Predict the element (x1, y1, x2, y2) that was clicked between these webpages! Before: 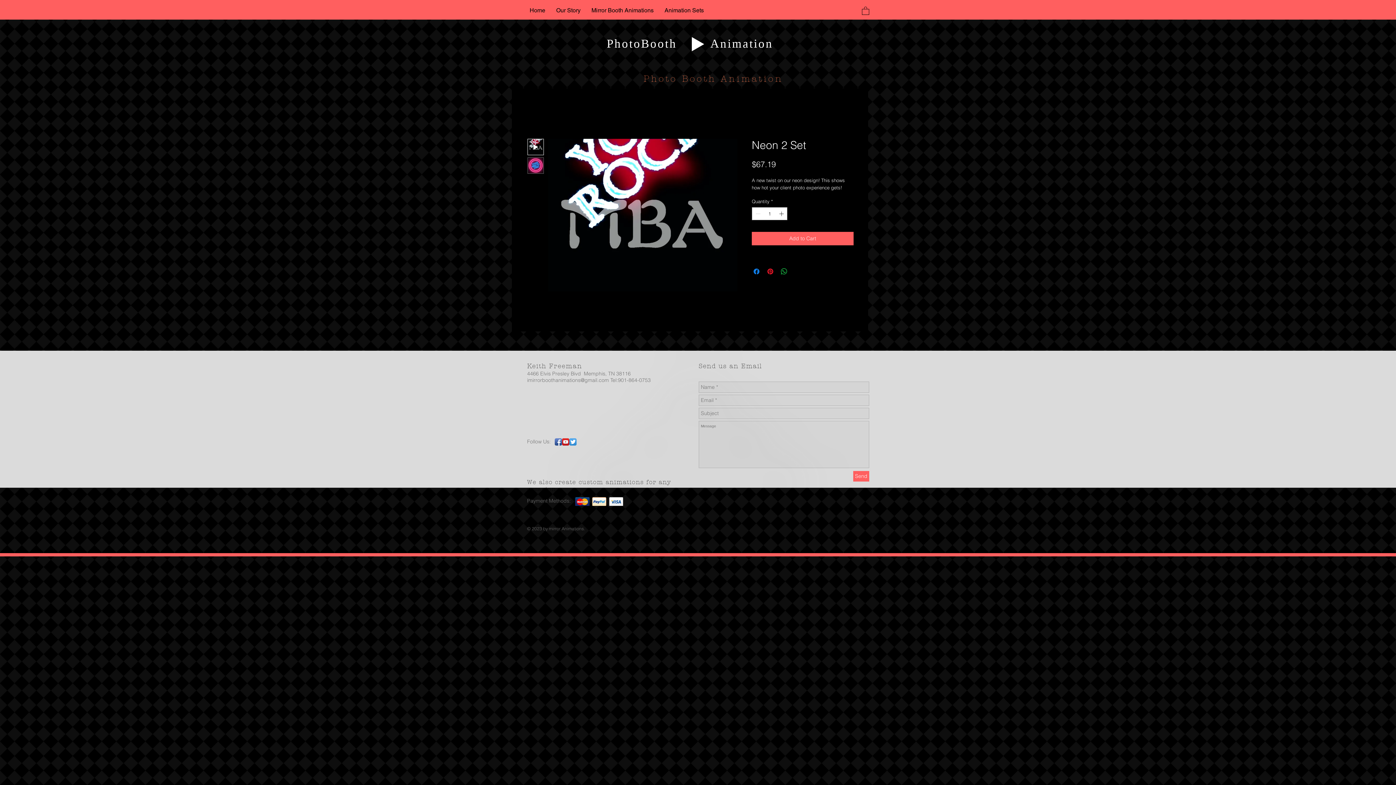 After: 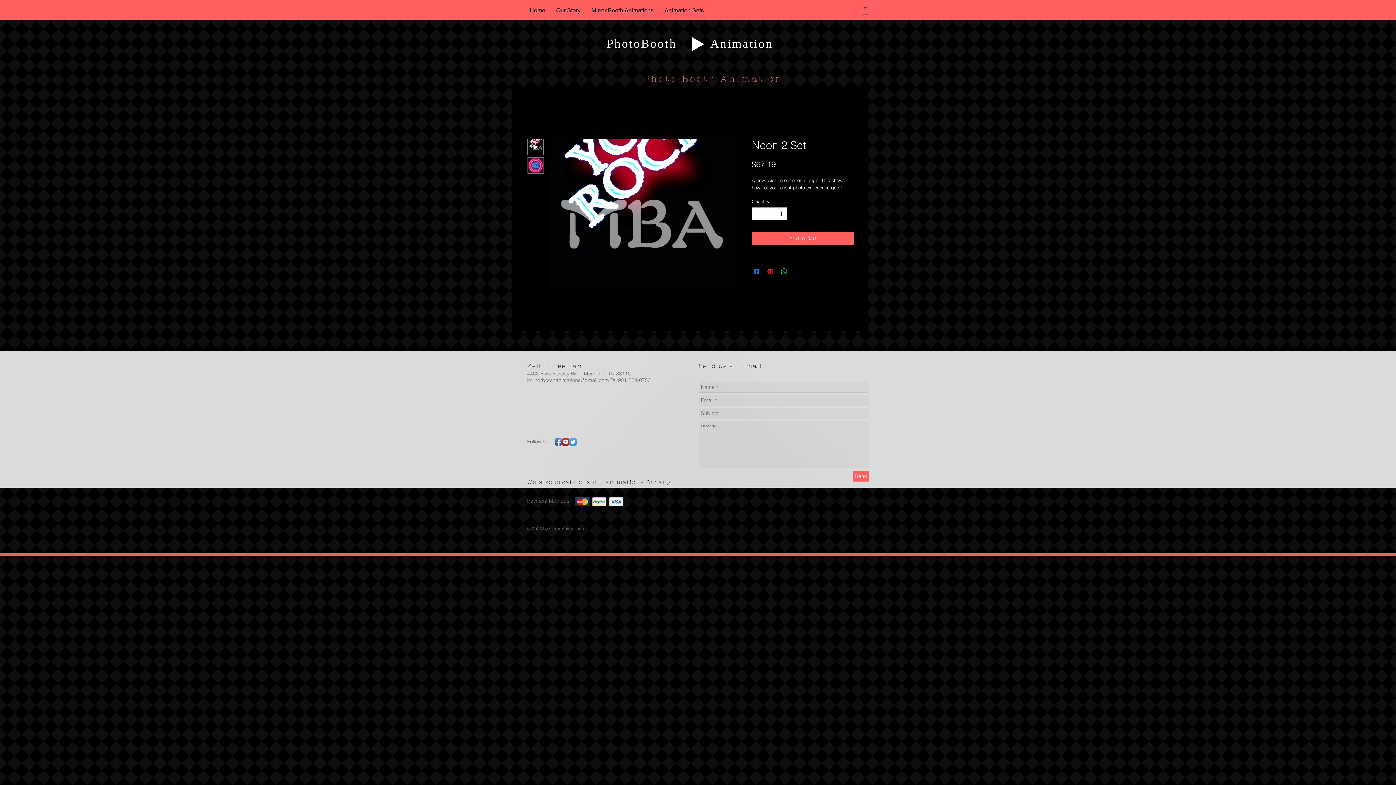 Action: bbox: (548, 138, 737, 291)